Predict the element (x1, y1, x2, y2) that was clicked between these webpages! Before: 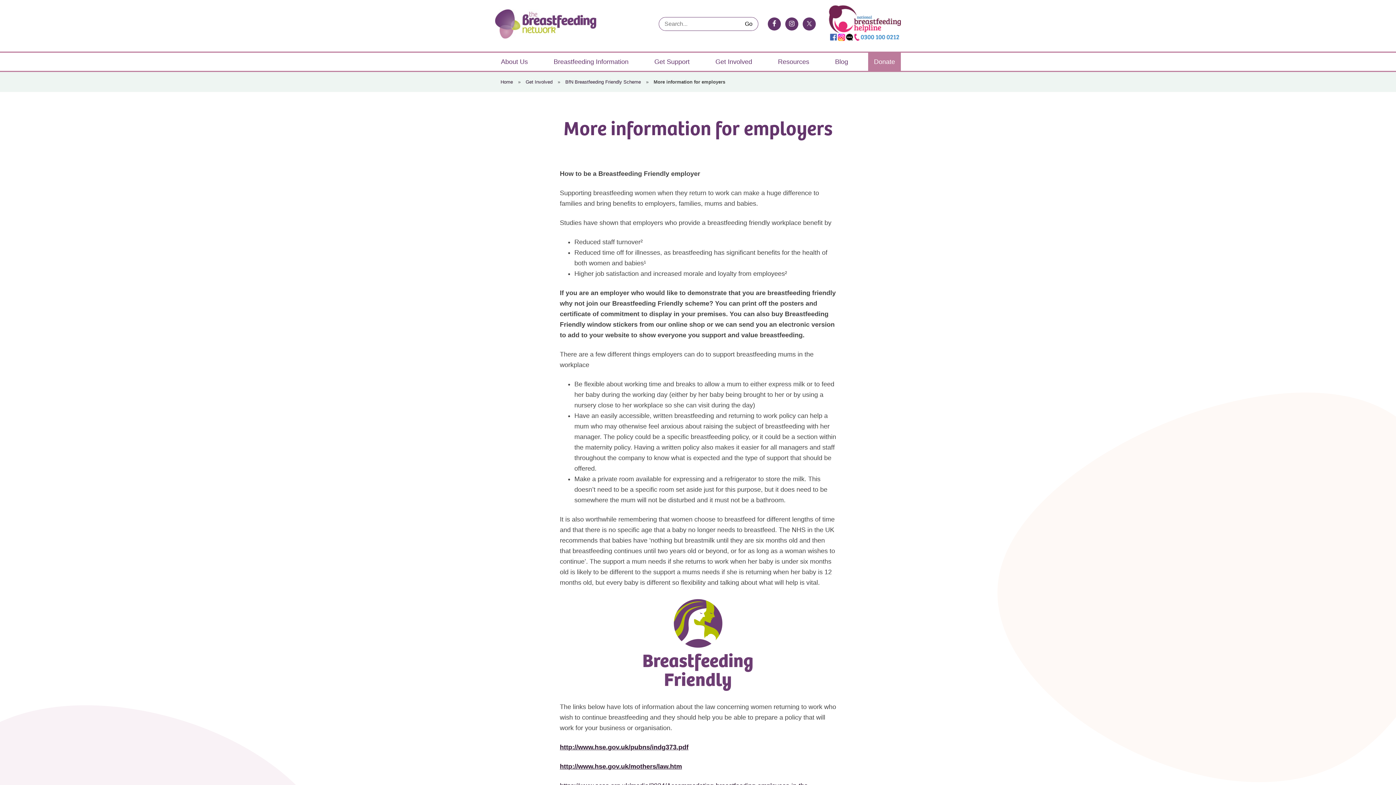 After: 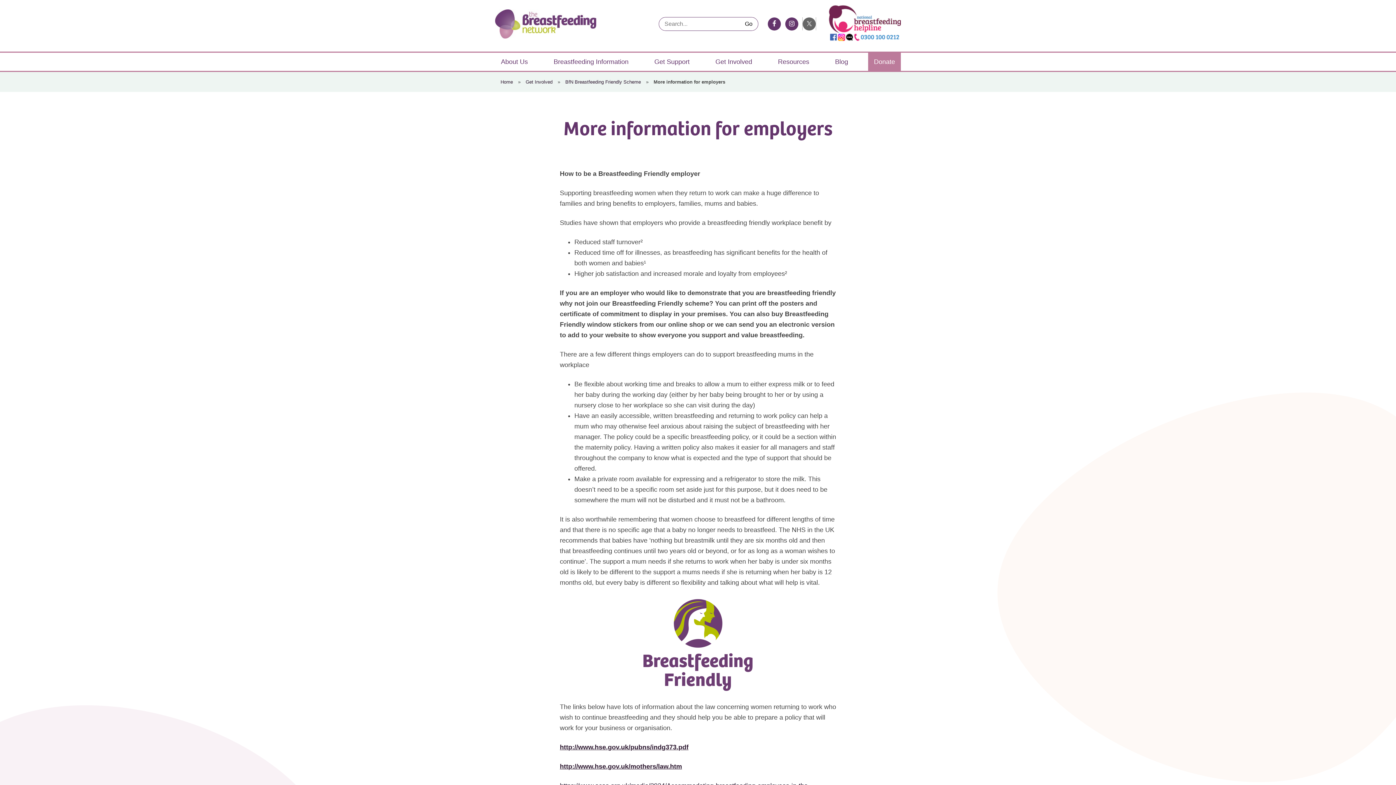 Action: bbox: (802, 17, 816, 30)